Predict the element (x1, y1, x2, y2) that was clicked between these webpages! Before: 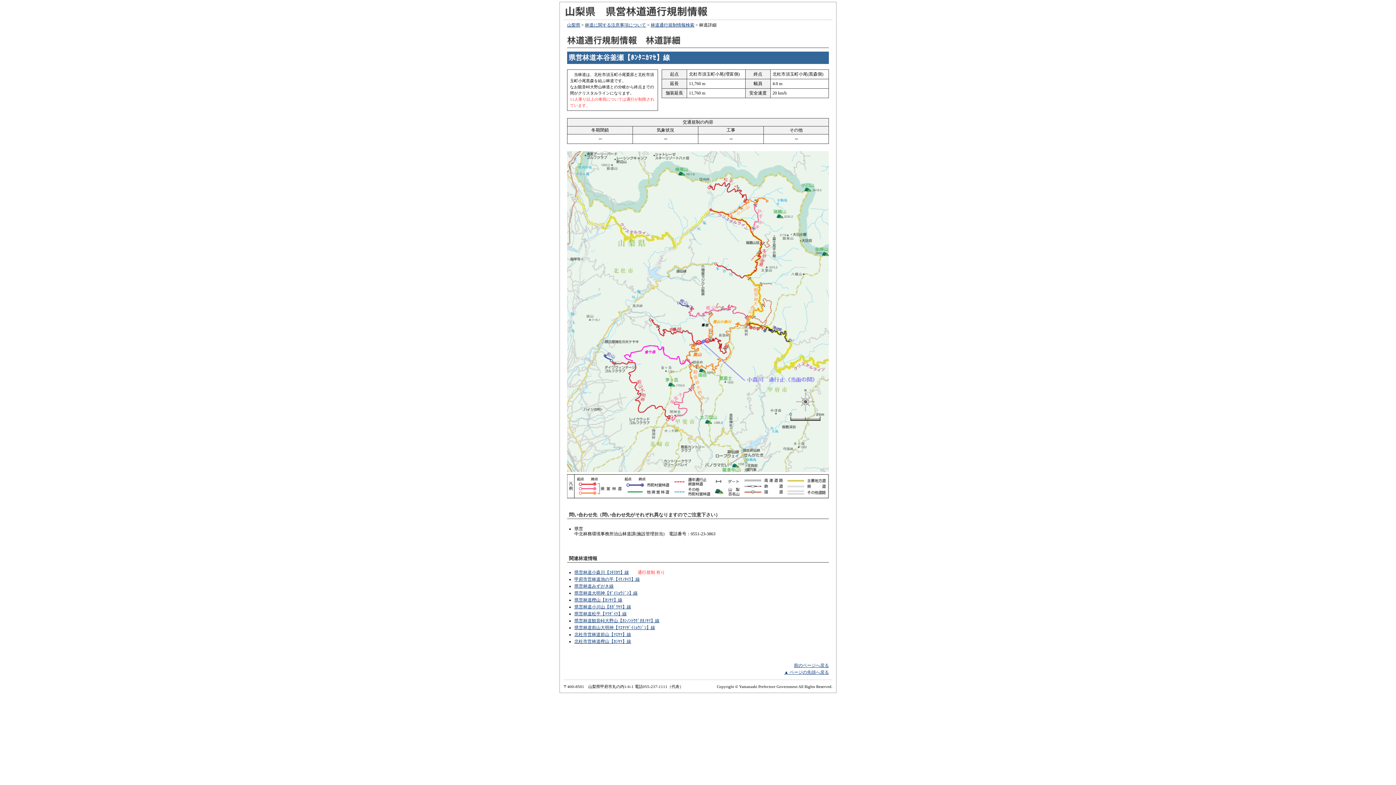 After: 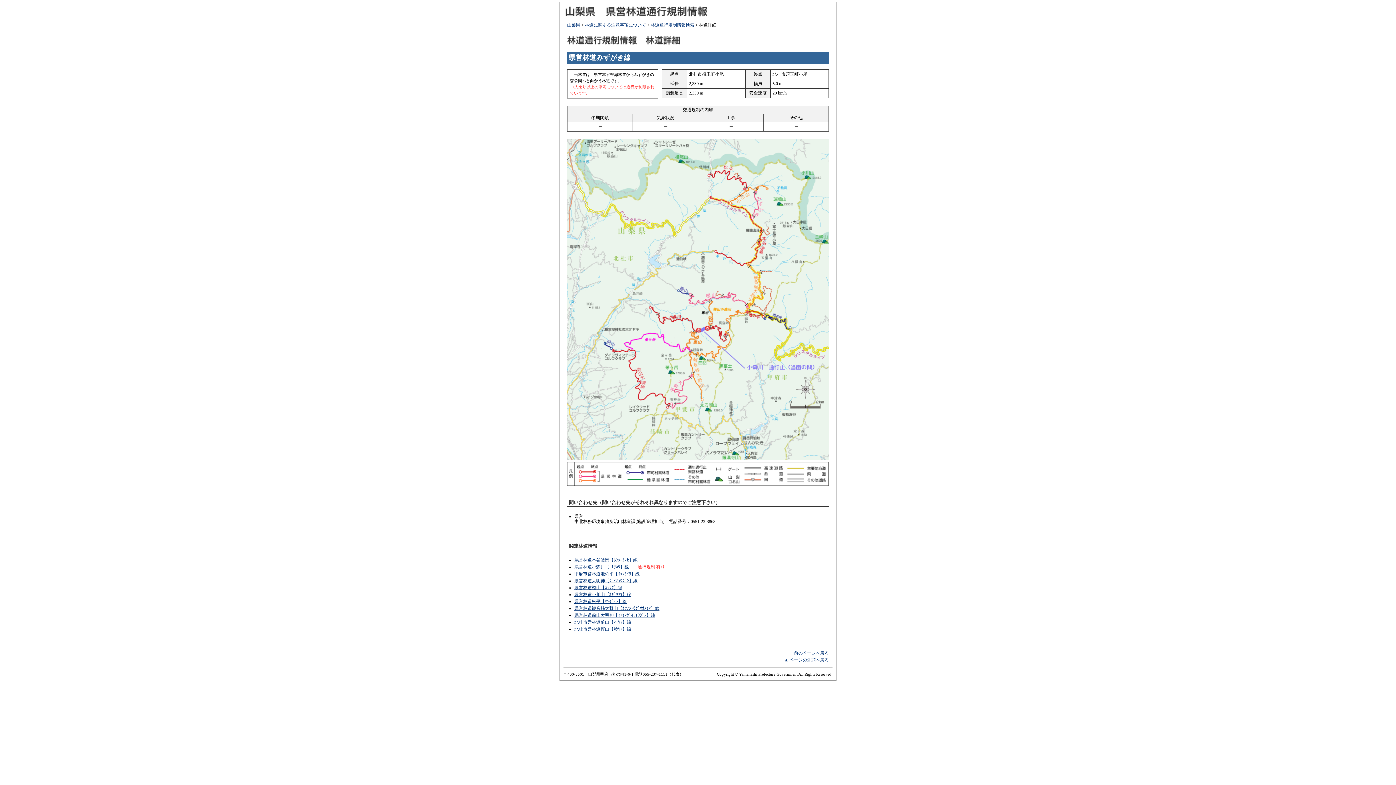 Action: label: 県営林道みずがき線 bbox: (574, 584, 613, 589)